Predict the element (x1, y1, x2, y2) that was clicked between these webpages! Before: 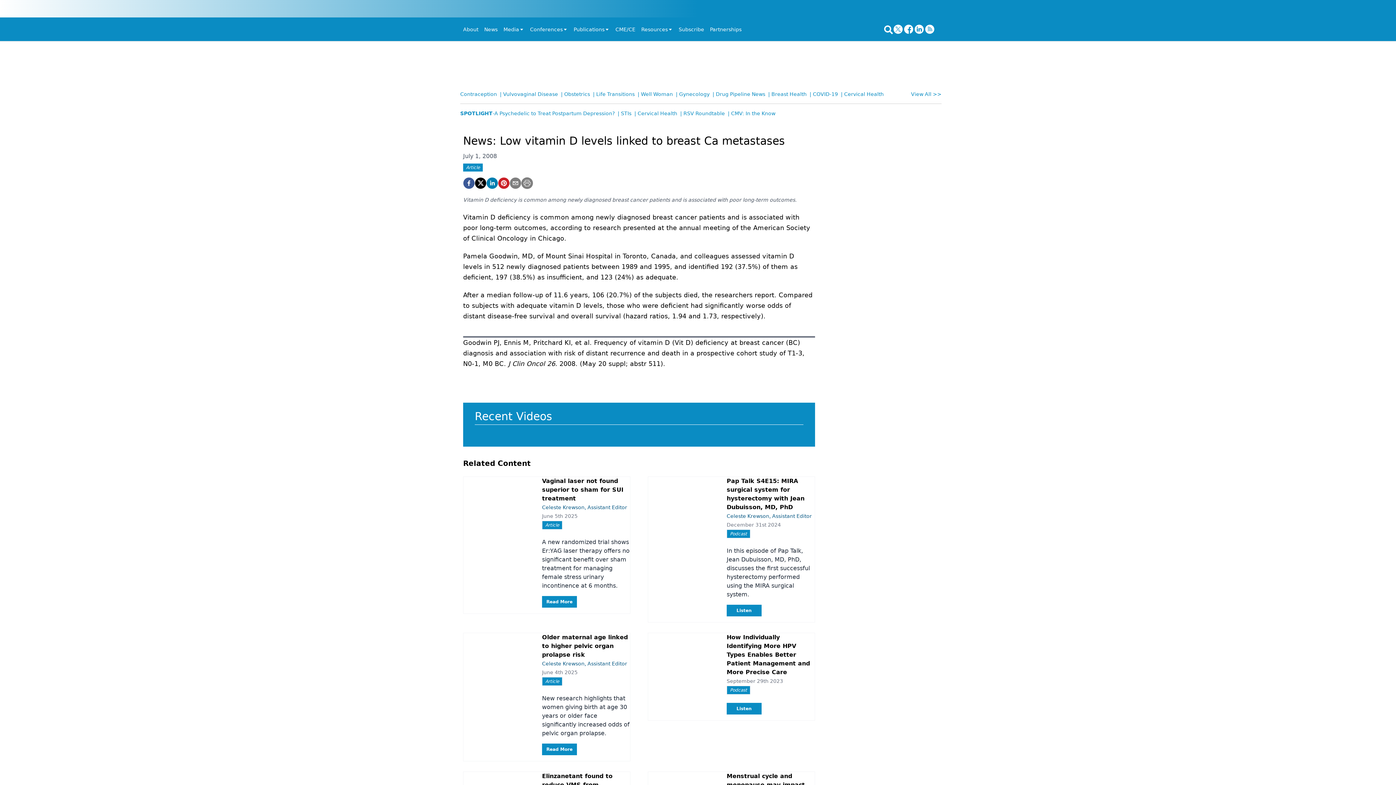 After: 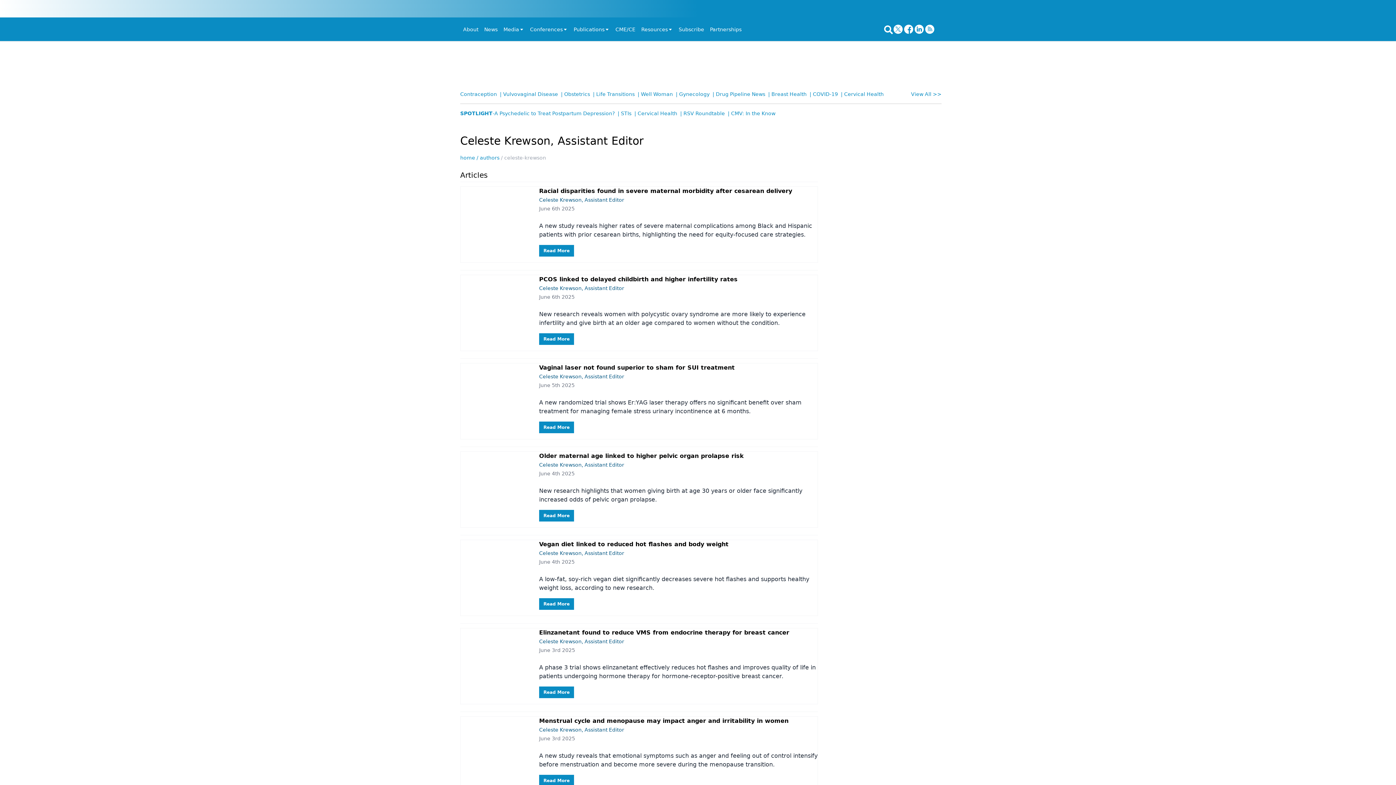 Action: label: Celeste Krewson, Assistant Editor bbox: (542, 504, 627, 510)